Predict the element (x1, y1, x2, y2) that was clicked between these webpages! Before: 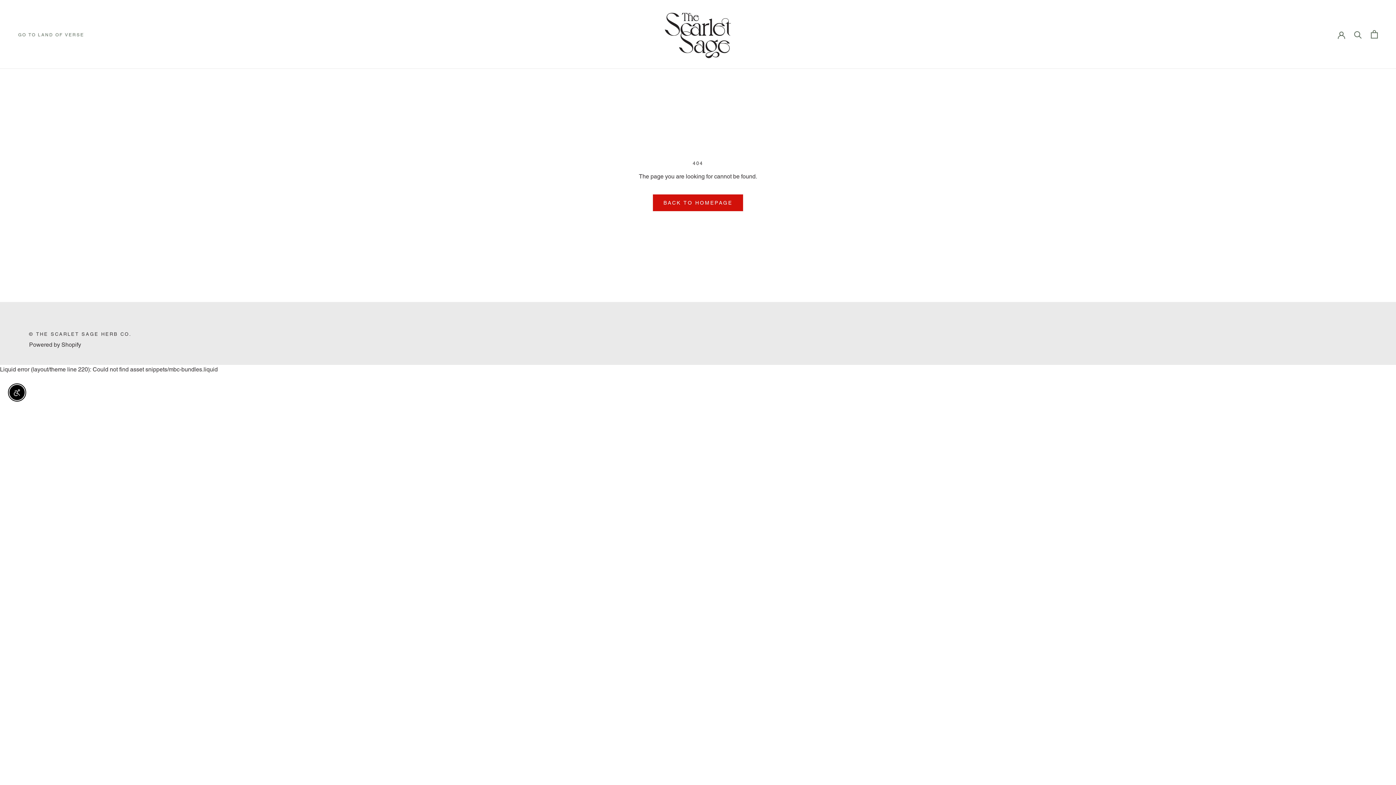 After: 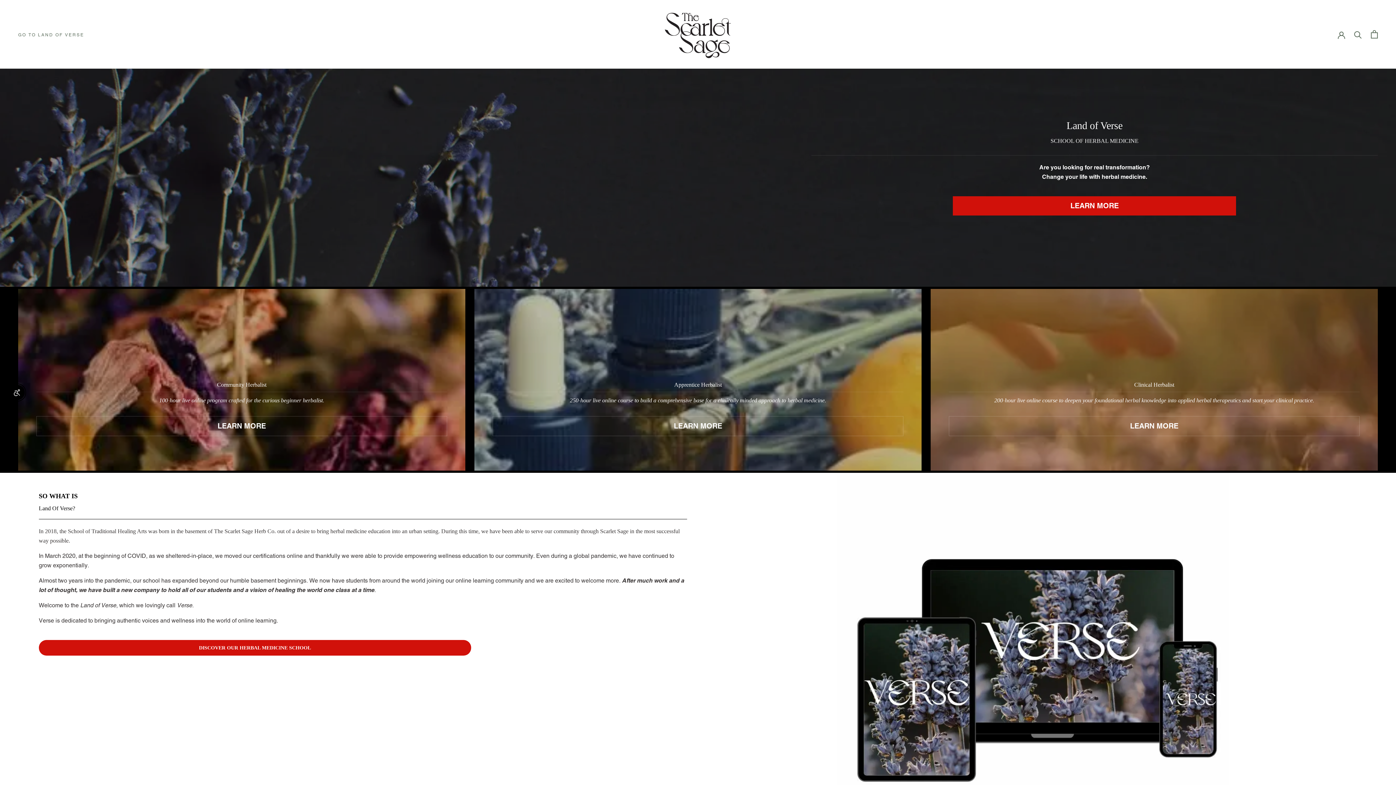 Action: bbox: (18, 32, 84, 37) label: GO TO LAND OF VERSE